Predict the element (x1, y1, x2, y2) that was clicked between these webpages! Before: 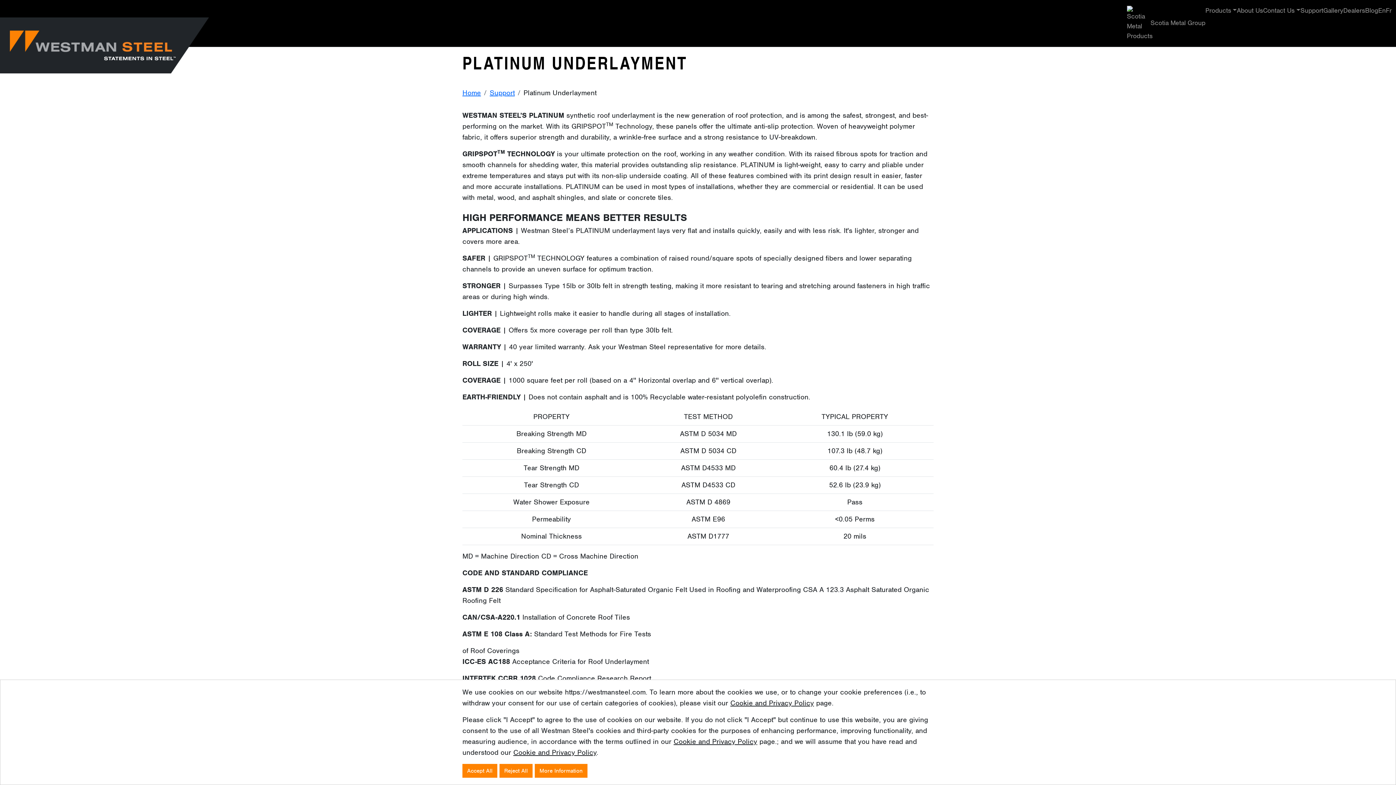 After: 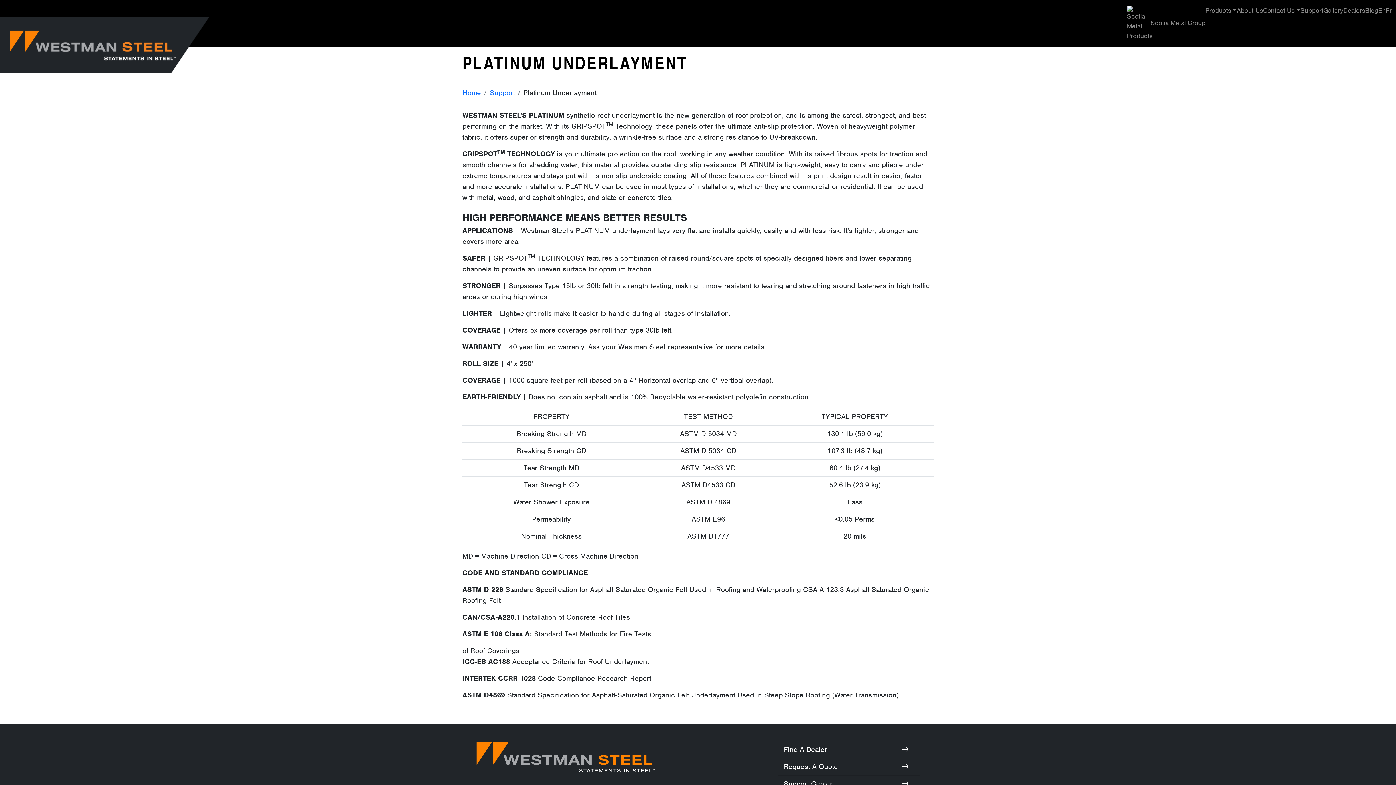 Action: label: Accept All bbox: (462, 764, 497, 778)